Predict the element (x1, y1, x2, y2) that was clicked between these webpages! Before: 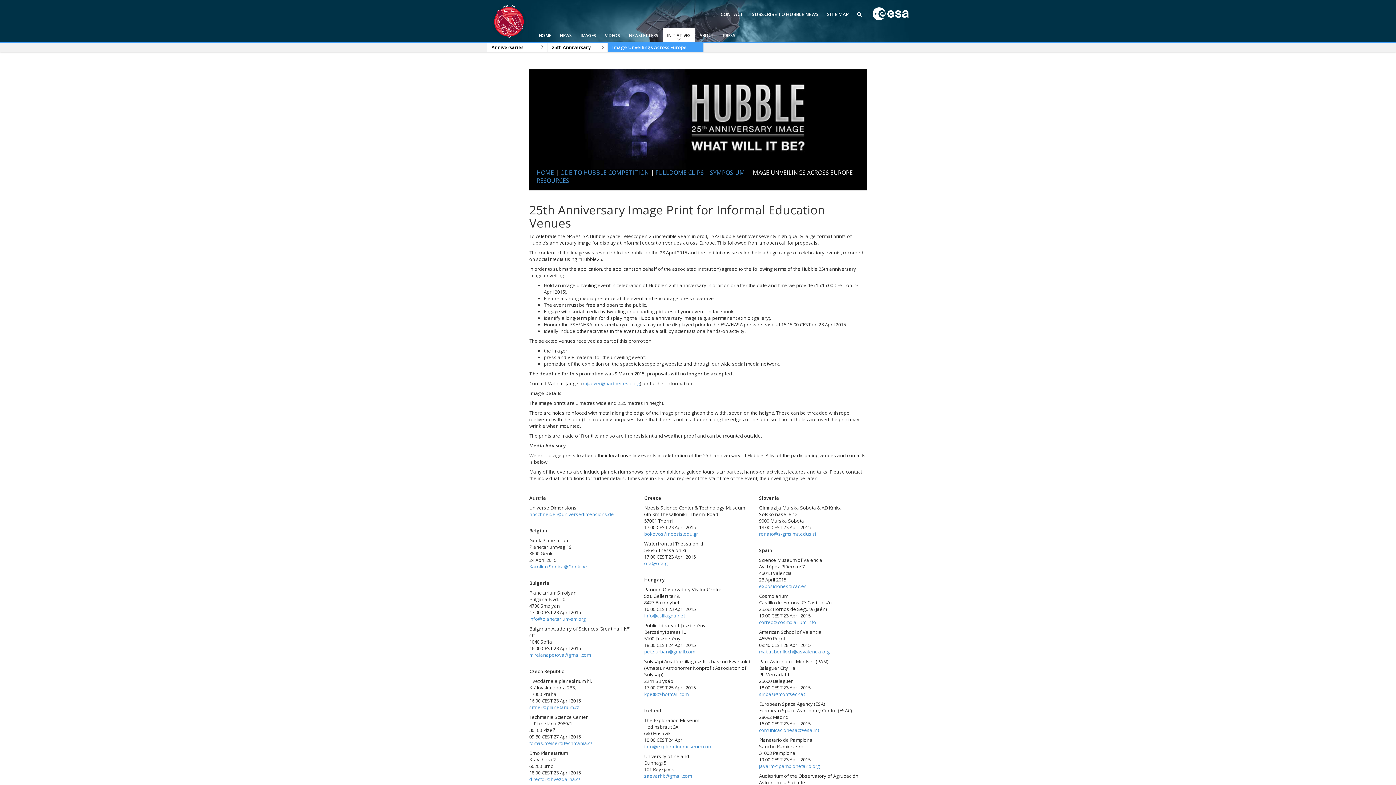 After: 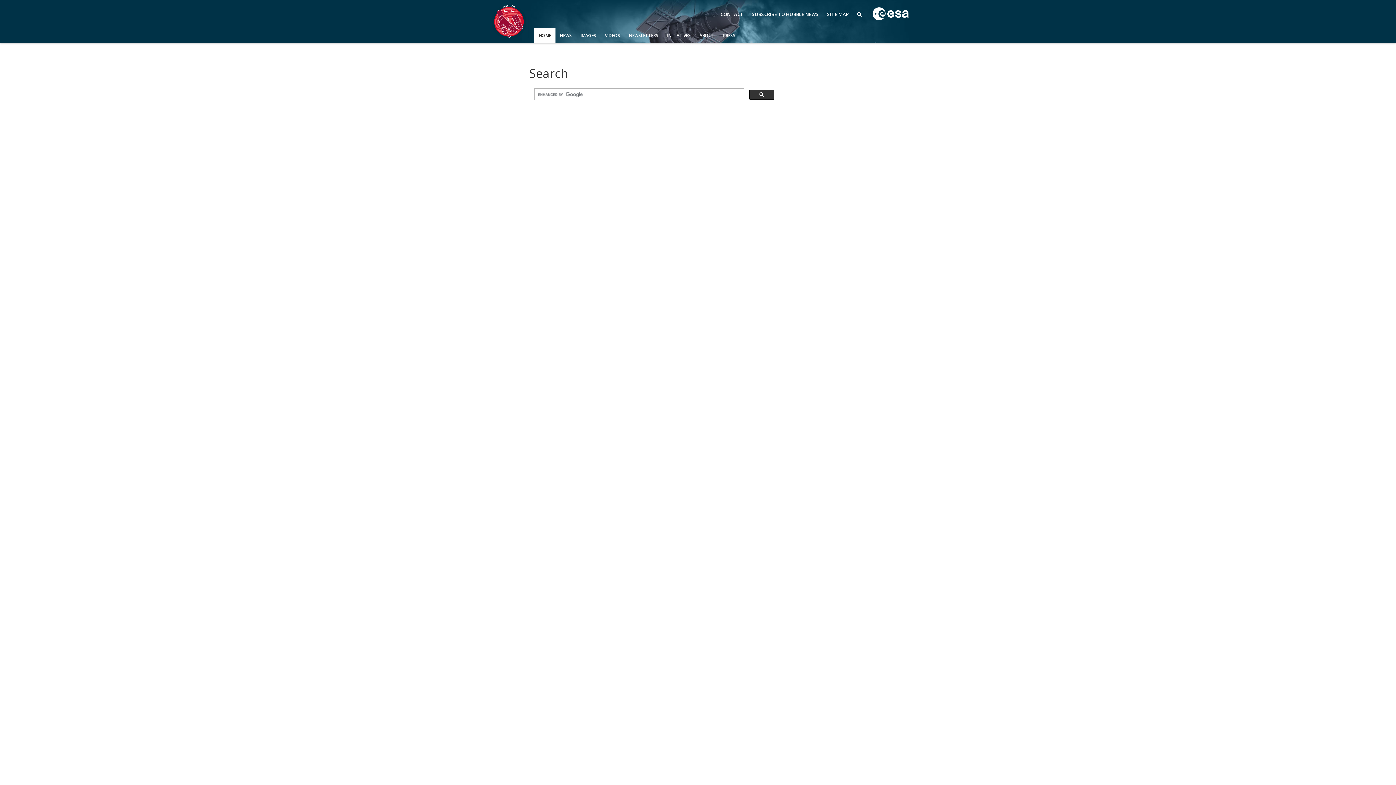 Action: bbox: (853, 7, 865, 21)